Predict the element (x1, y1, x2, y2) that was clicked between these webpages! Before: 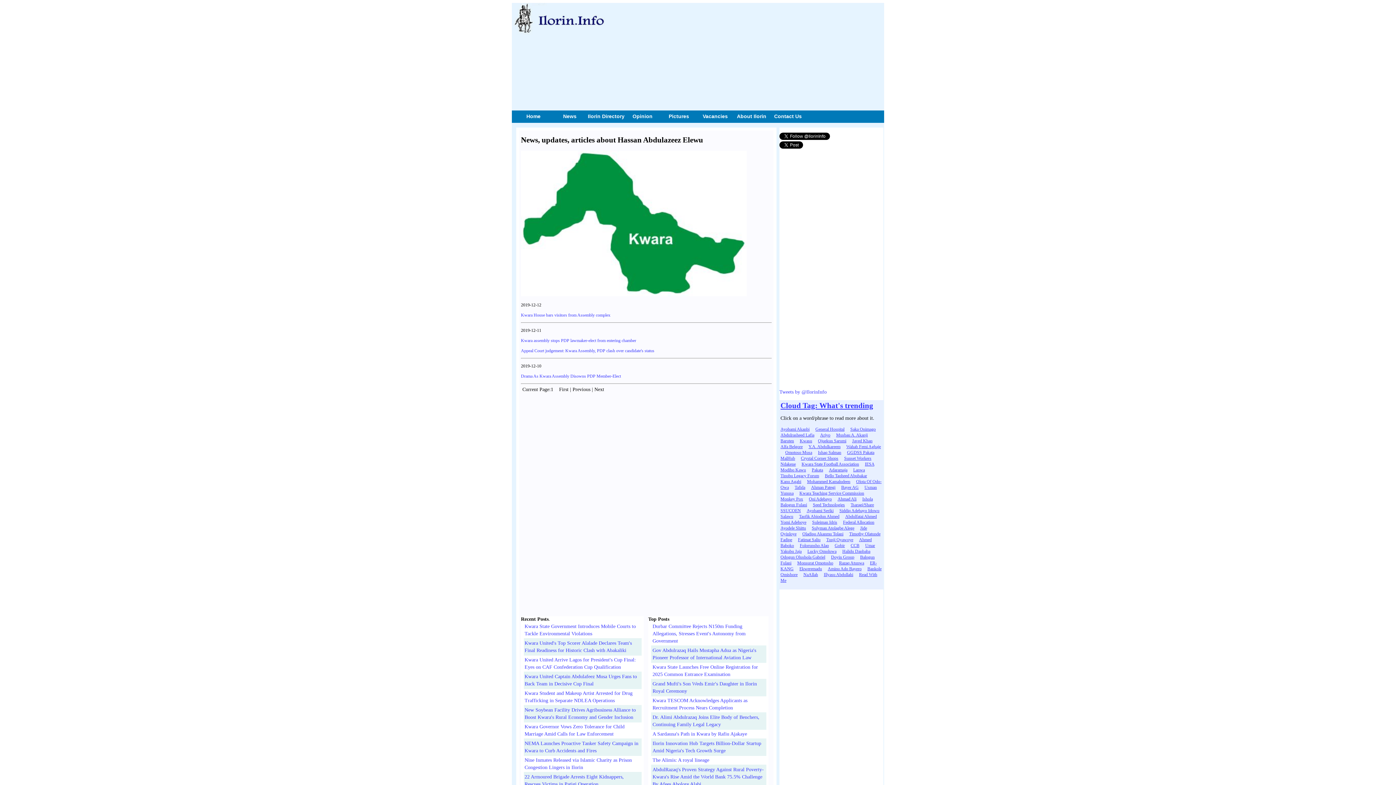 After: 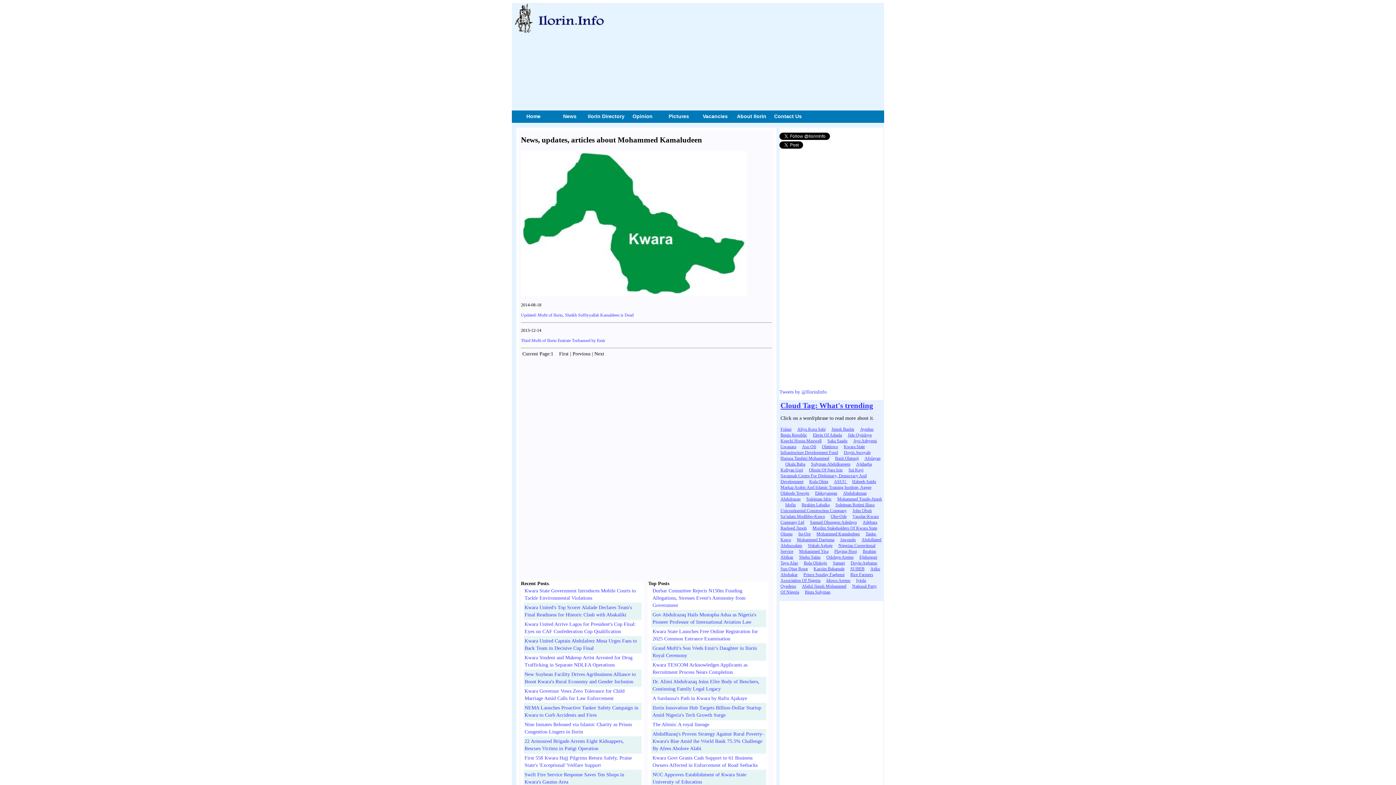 Action: bbox: (807, 479, 850, 484) label: Mohammed Kamaludeen